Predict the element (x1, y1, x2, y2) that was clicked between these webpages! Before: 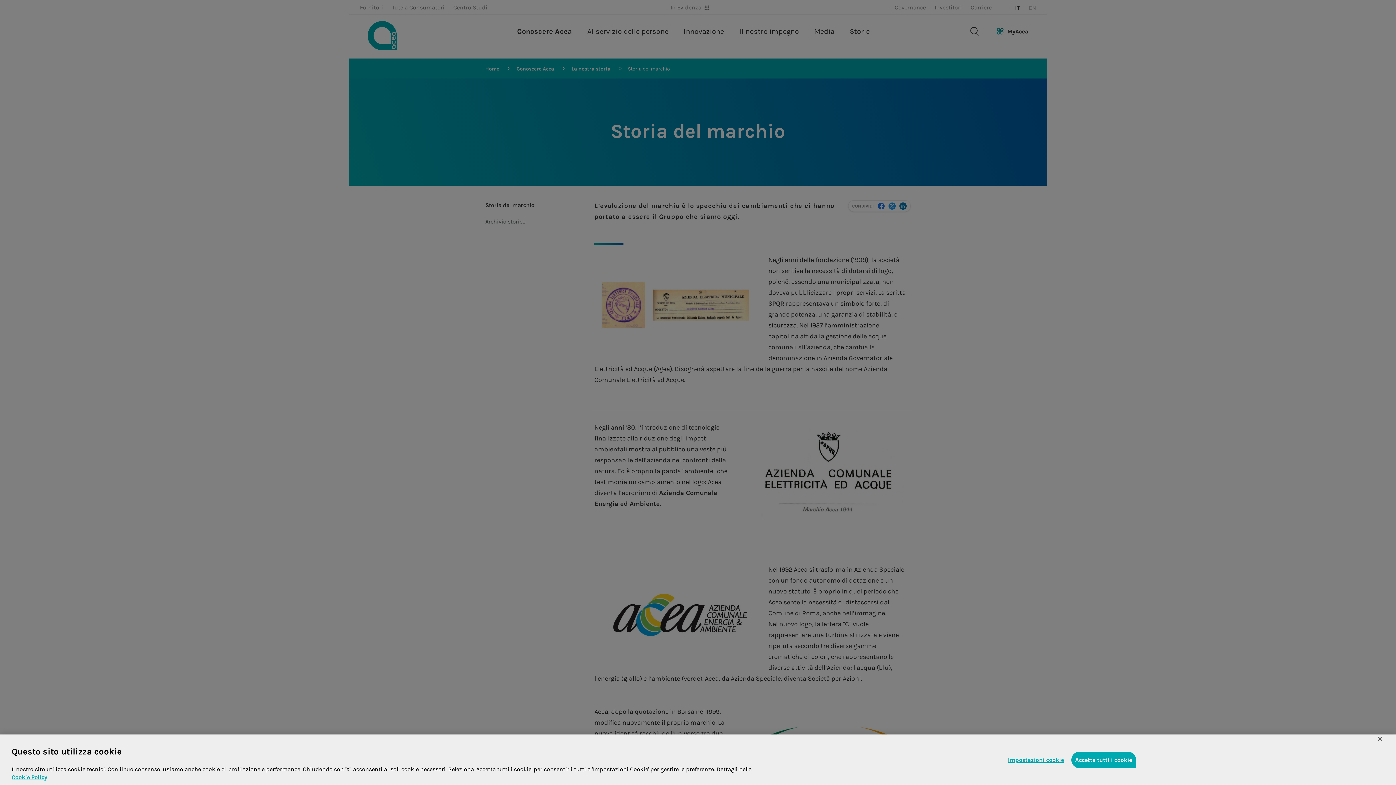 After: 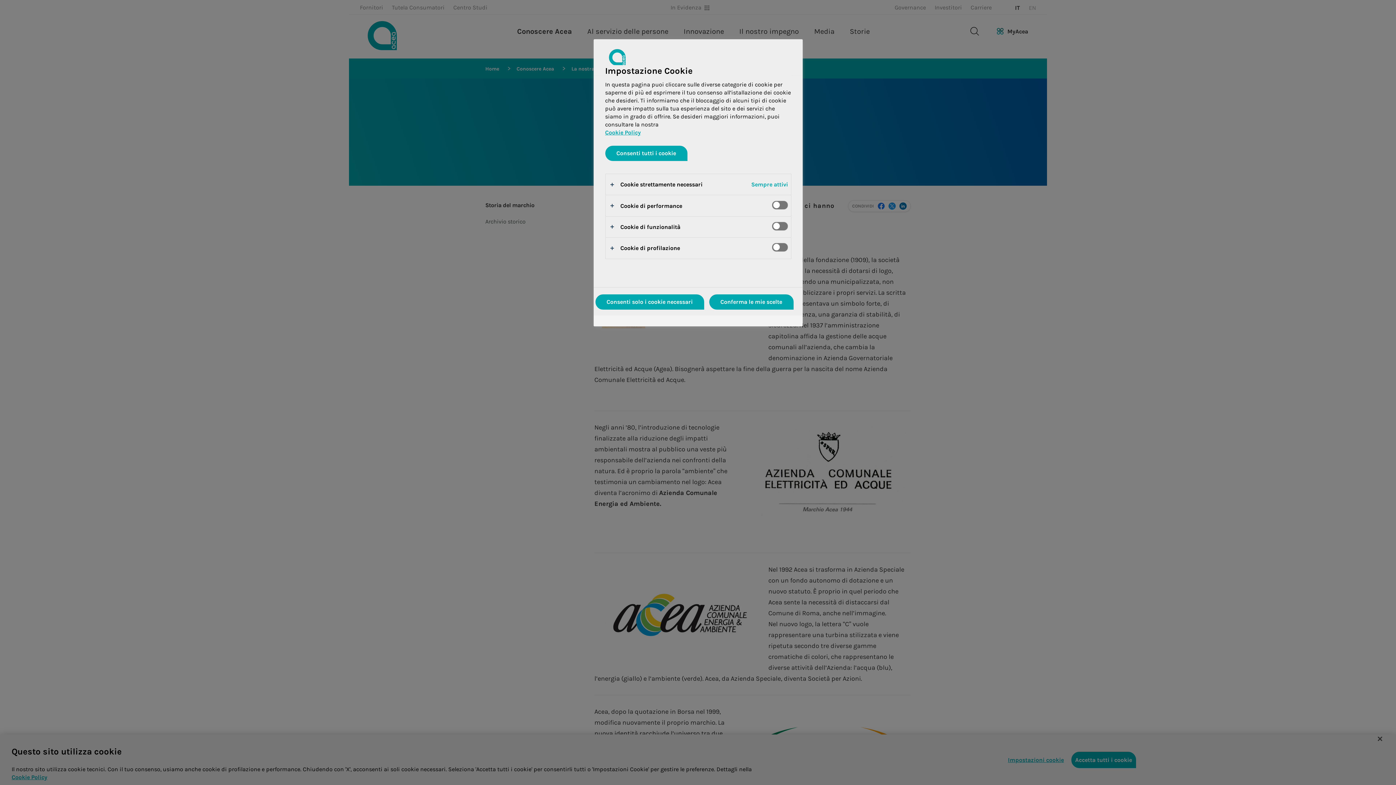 Action: bbox: (1008, 752, 1064, 768) label: Impostazioni cookie